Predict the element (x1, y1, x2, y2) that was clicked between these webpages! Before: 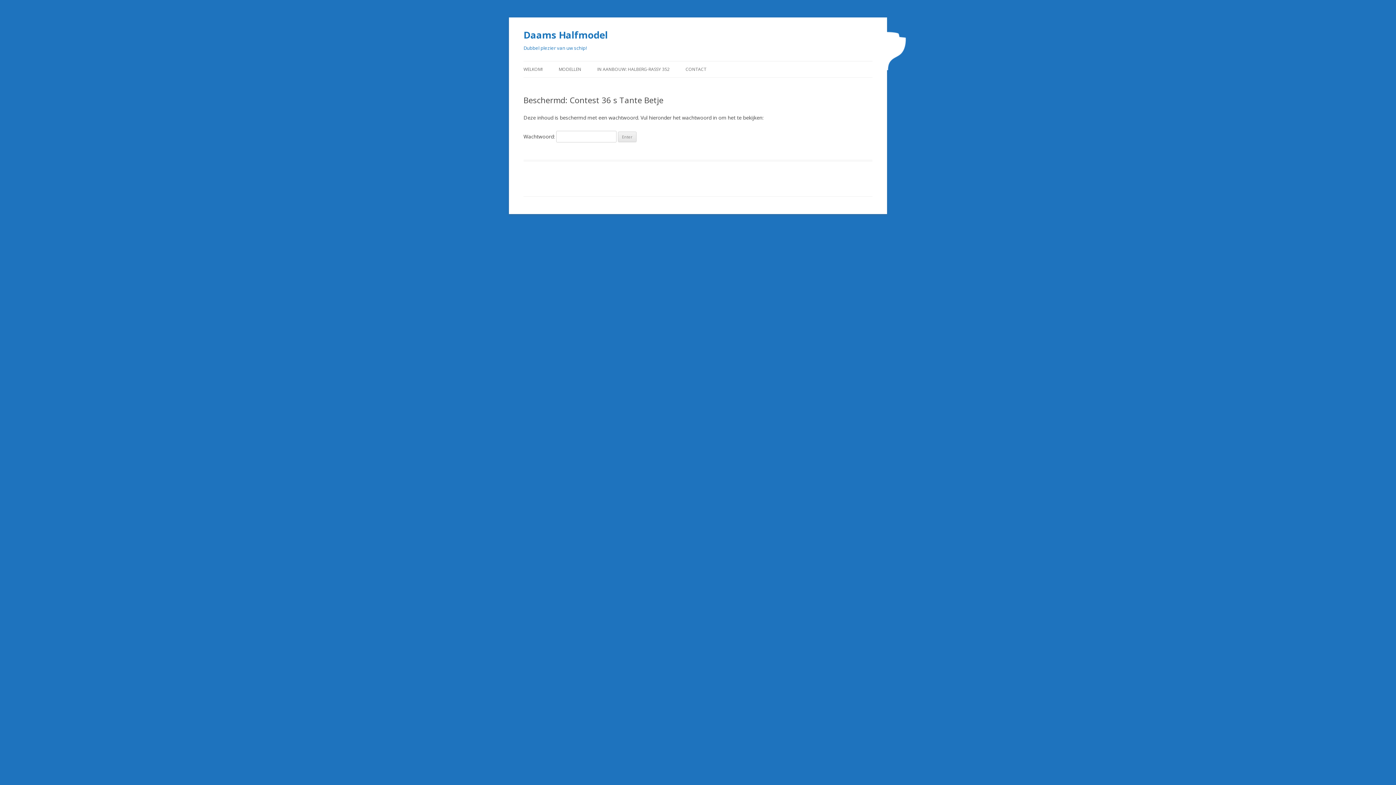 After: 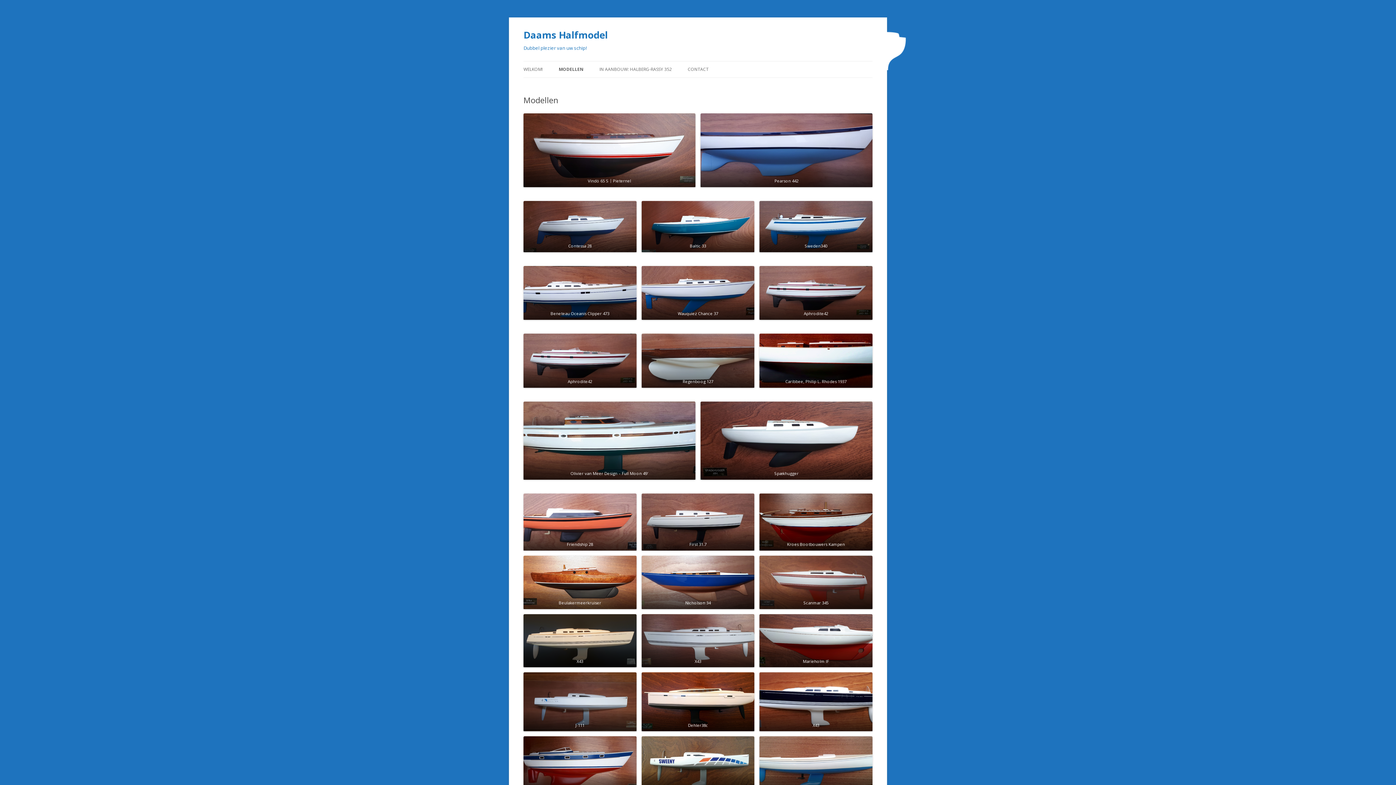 Action: label: MODELLEN bbox: (558, 61, 581, 77)